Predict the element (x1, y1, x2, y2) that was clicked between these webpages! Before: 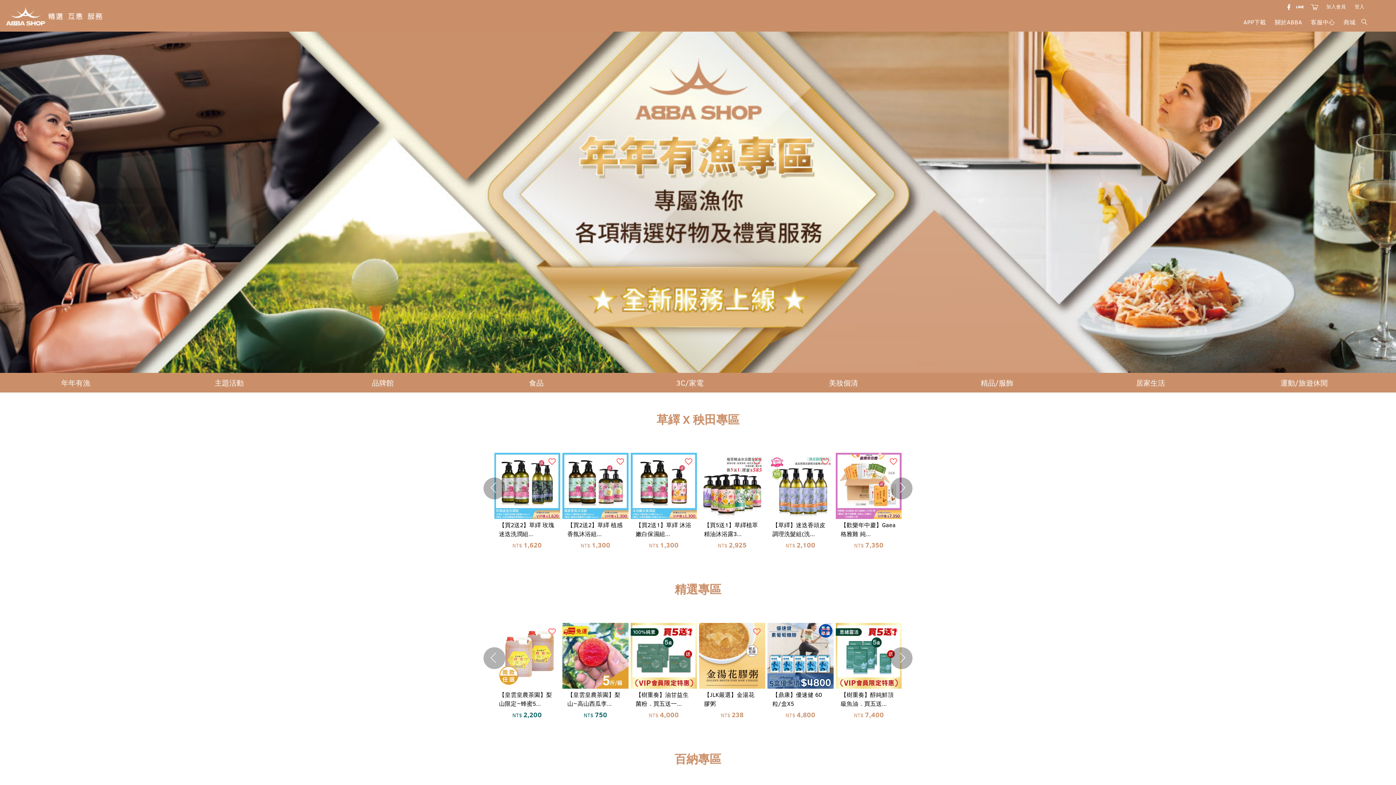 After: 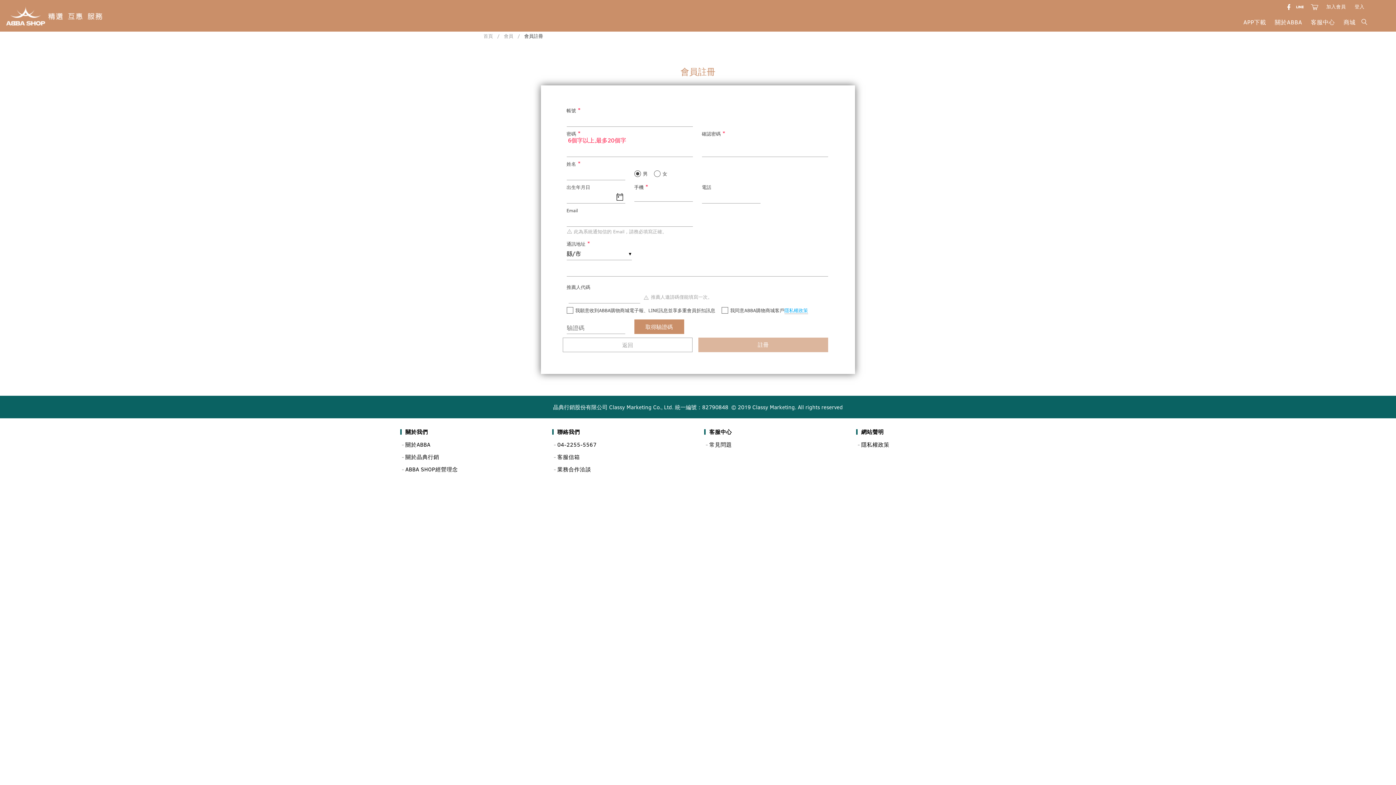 Action: bbox: (1326, 4, 1346, 9) label: 加入會員